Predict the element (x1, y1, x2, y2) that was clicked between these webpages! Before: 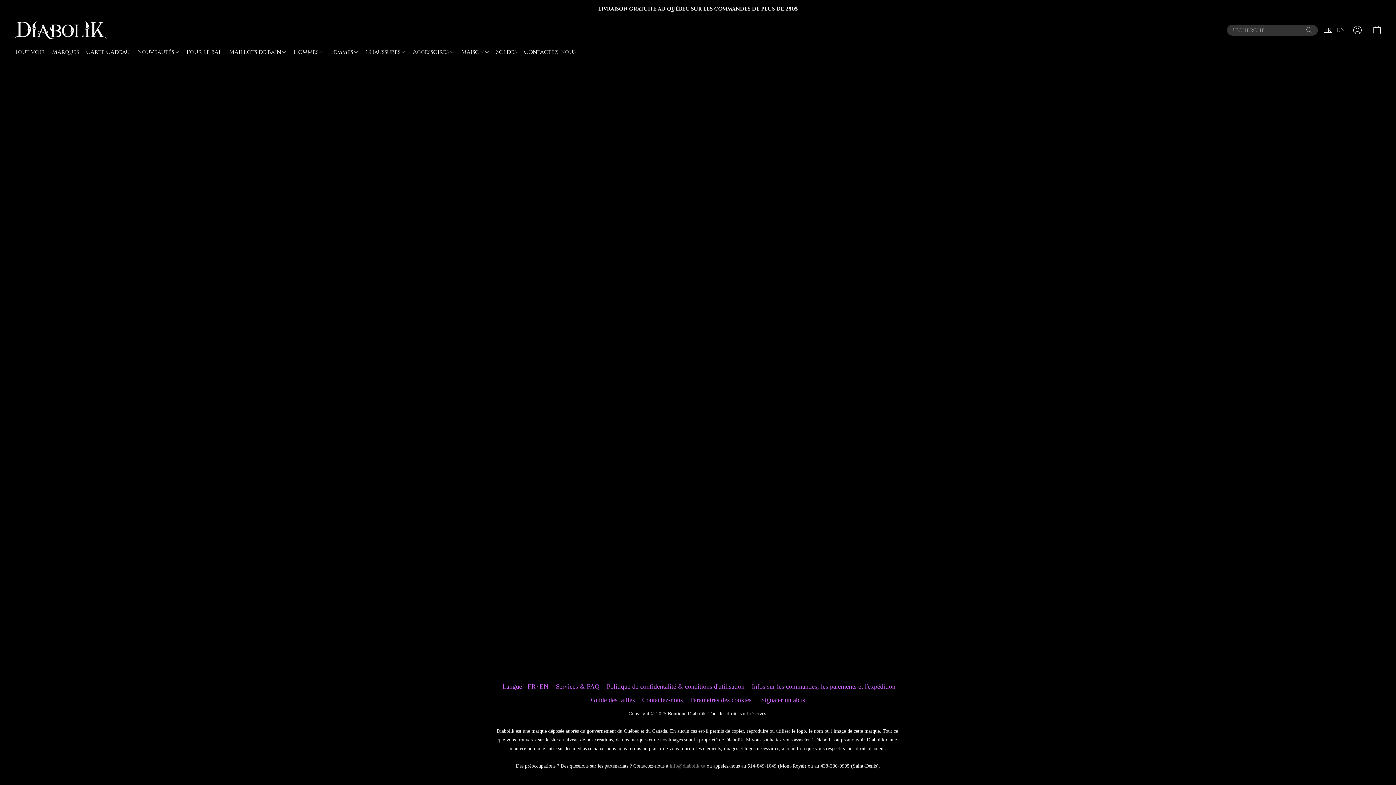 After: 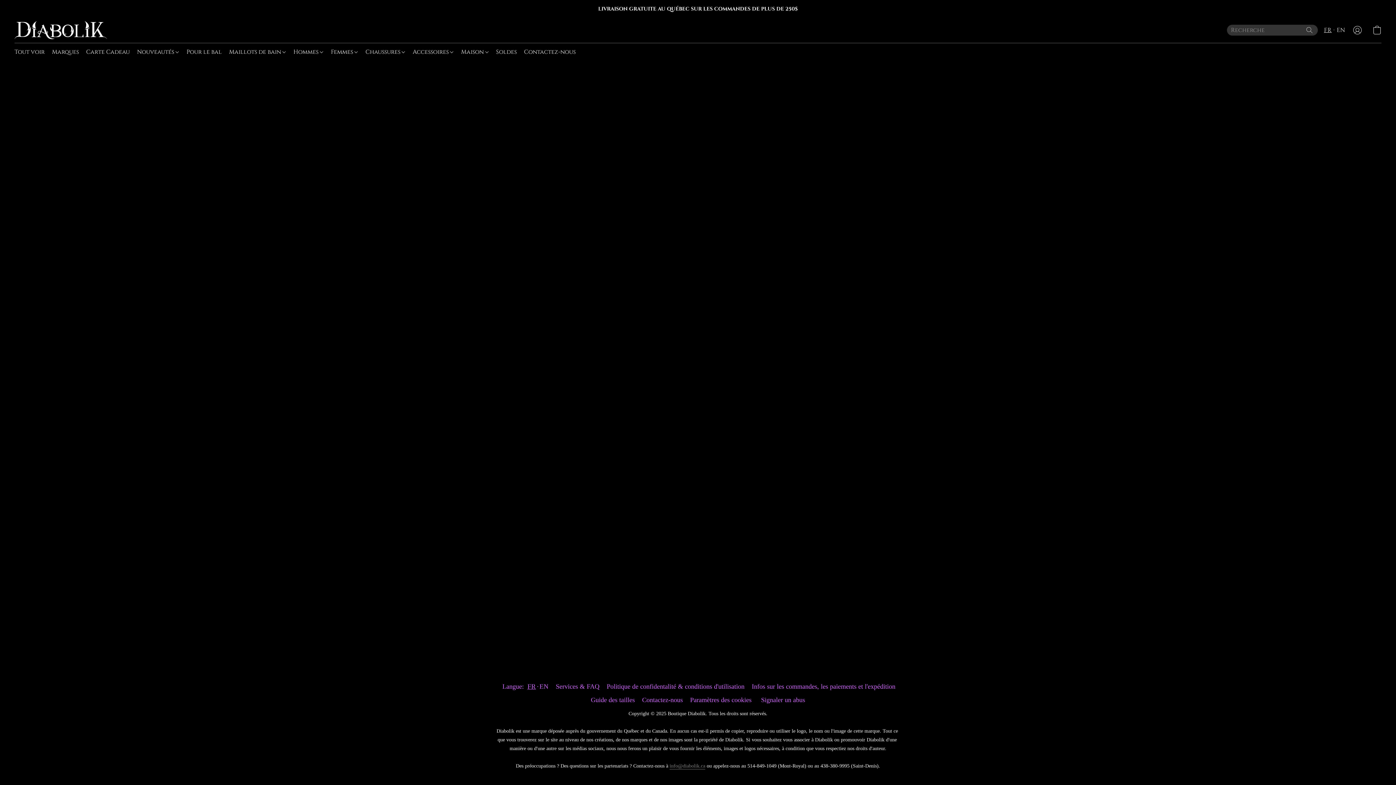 Action: bbox: (361, 45, 409, 58) label: Chaussures